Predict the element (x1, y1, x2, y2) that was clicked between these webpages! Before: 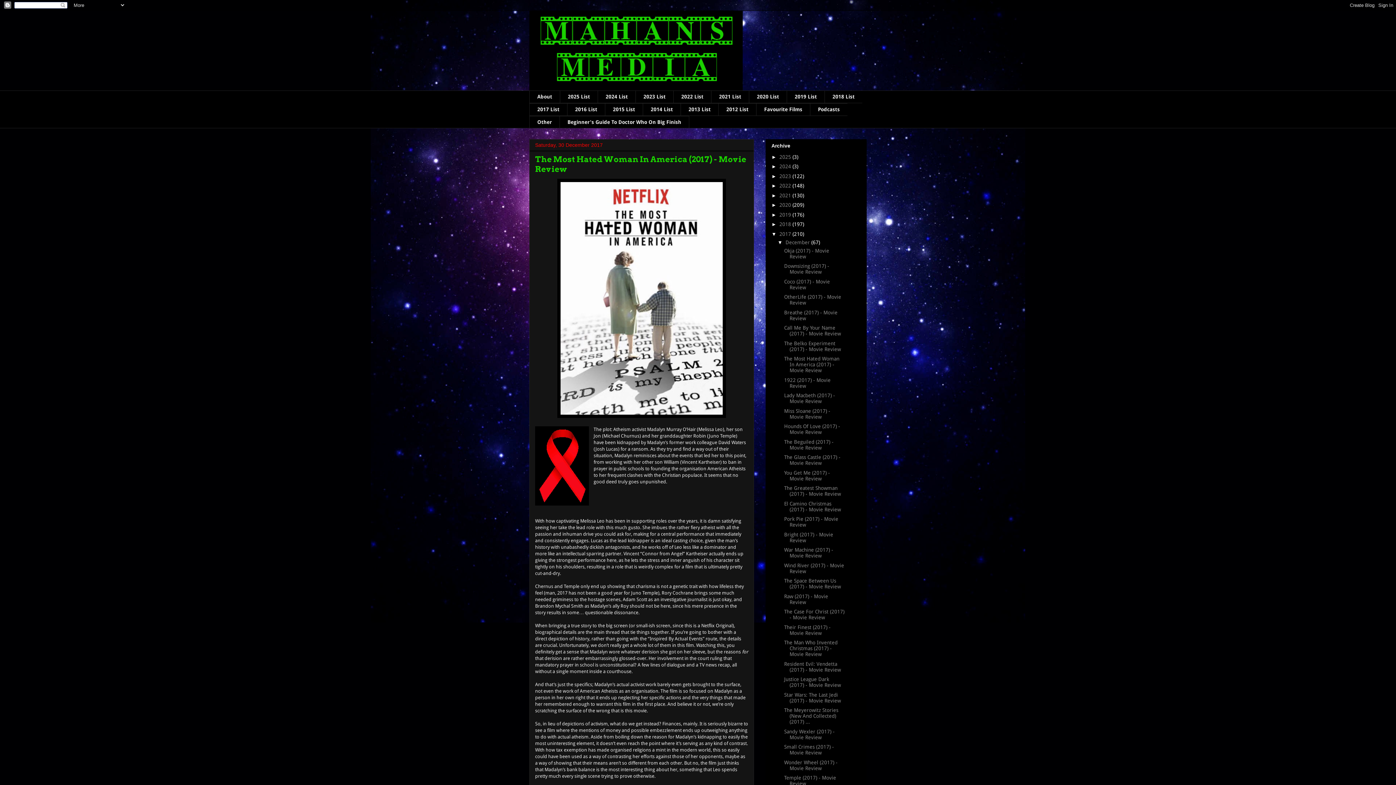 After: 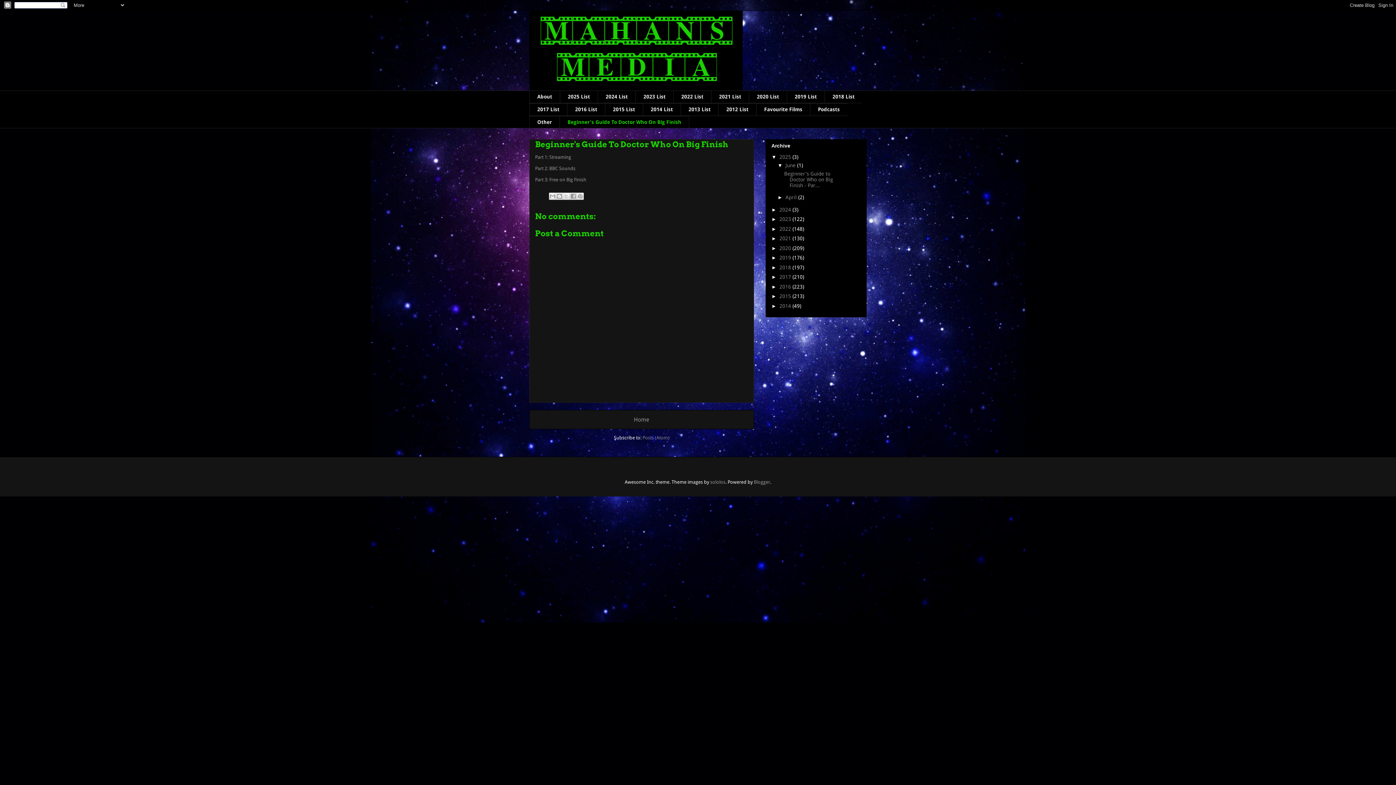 Action: bbox: (559, 115, 689, 128) label: Beginner's Guide To Doctor Who On Big Finish